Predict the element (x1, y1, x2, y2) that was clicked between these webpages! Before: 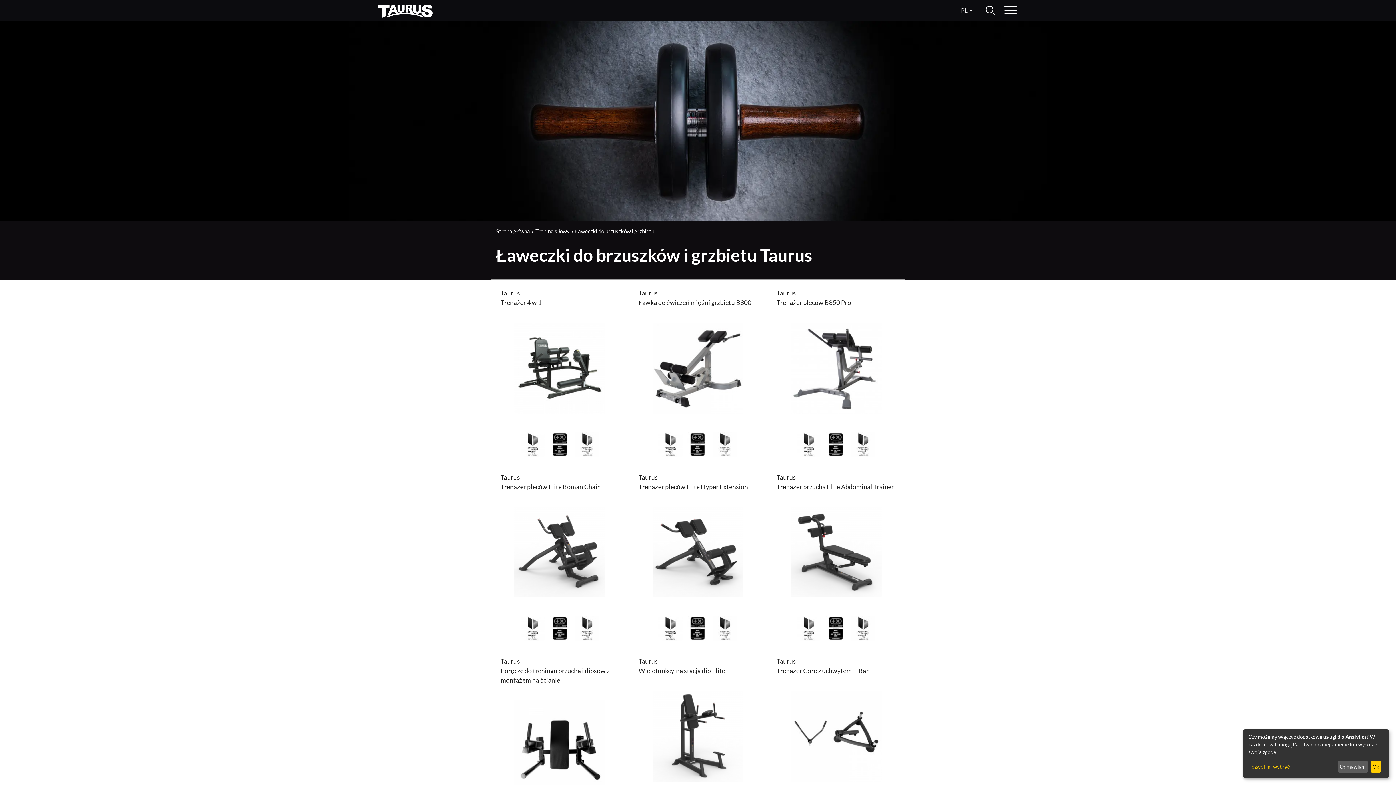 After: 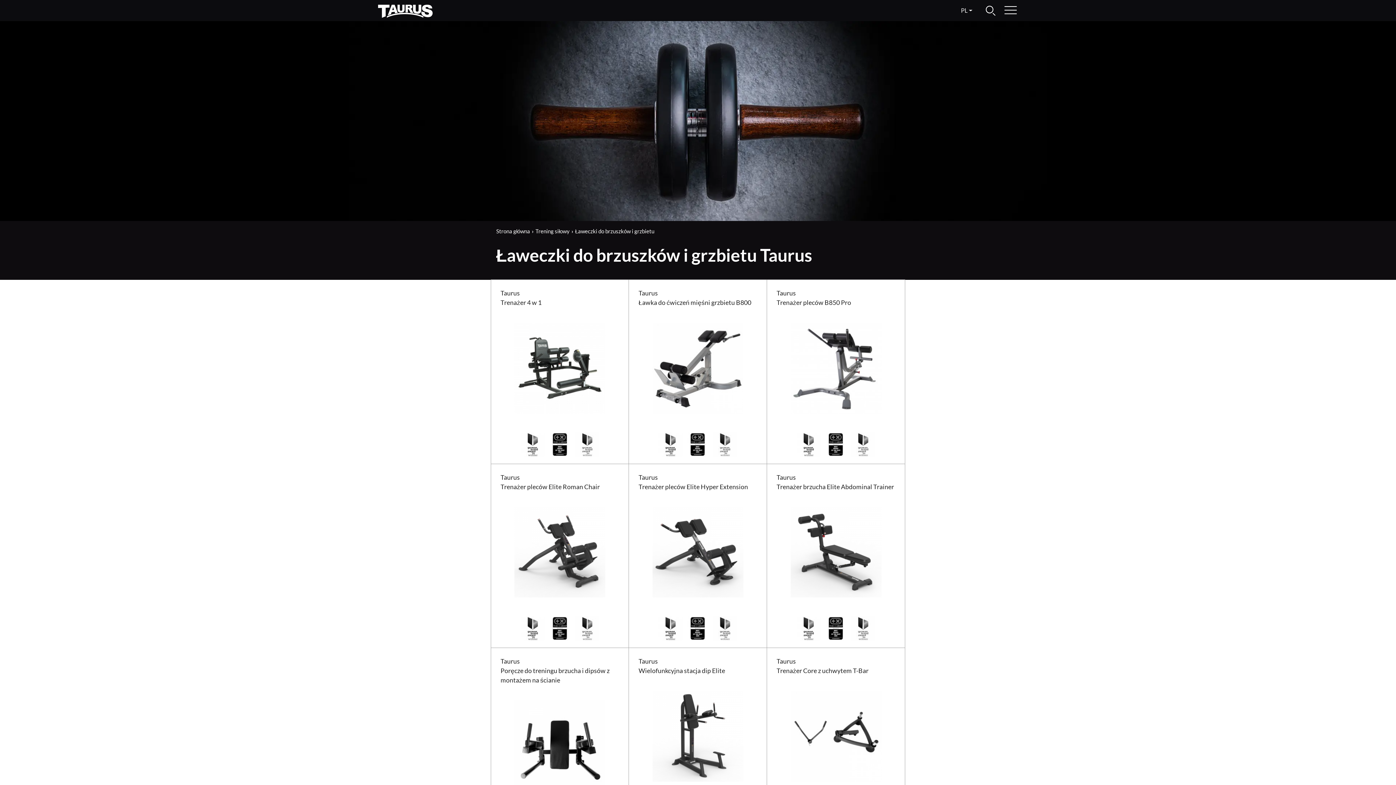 Action: label: Ok bbox: (1370, 761, 1381, 773)